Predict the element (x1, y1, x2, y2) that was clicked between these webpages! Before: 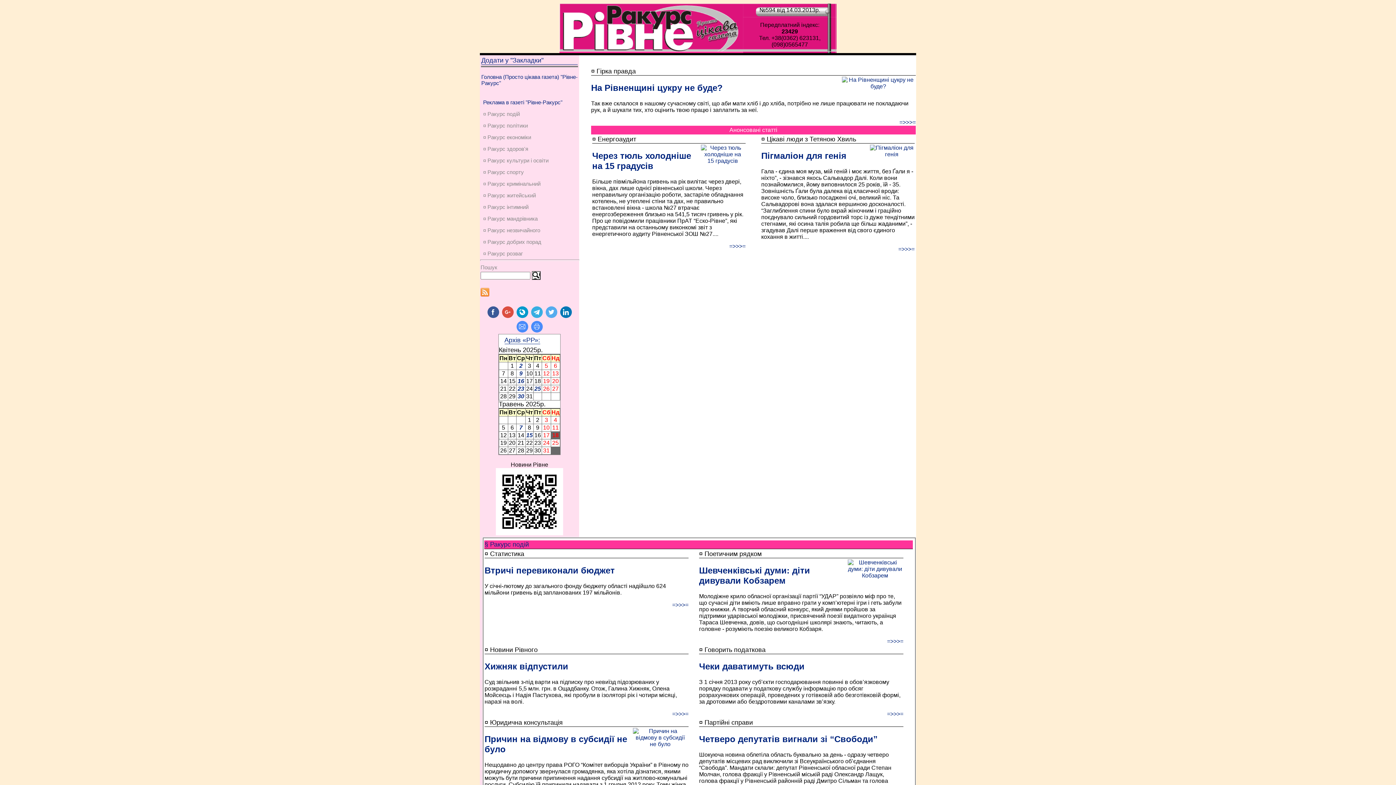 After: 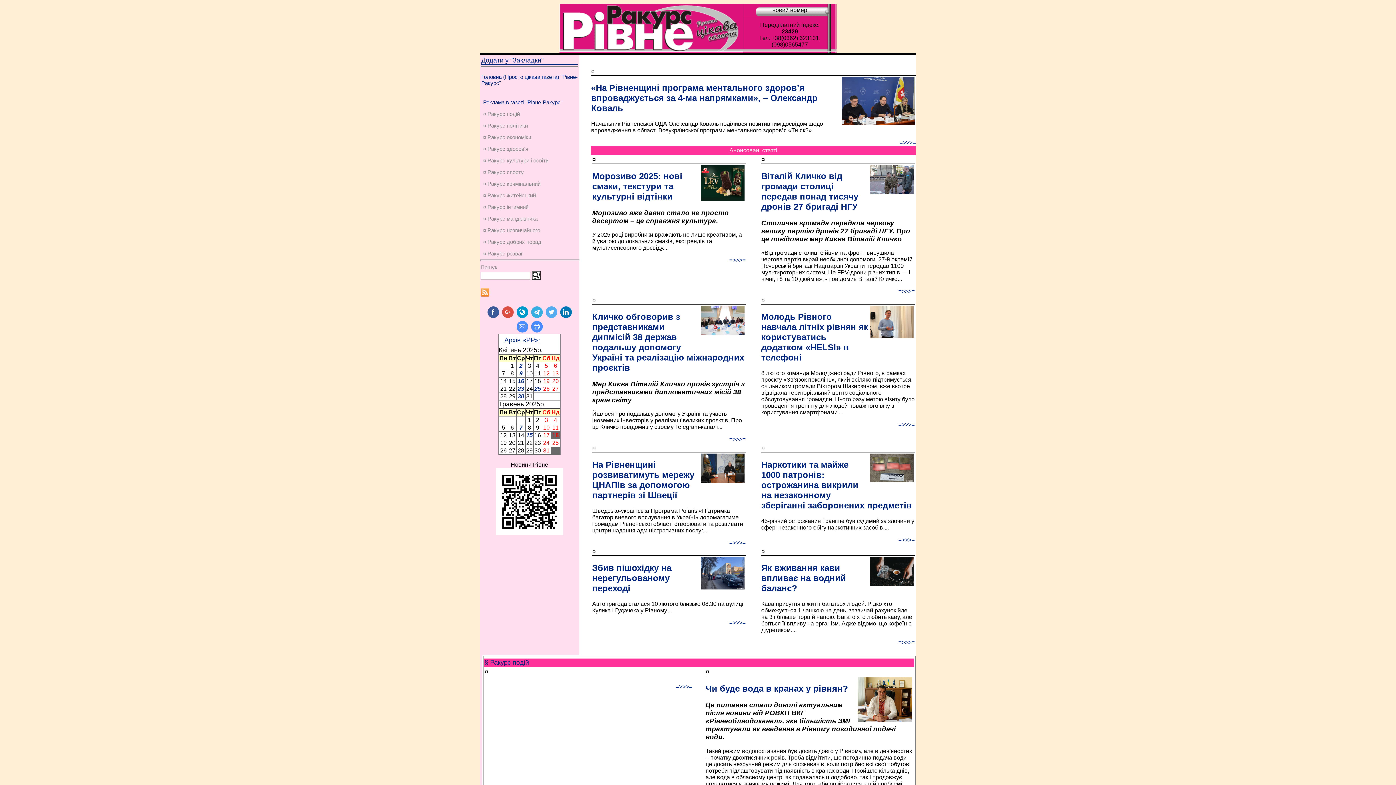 Action: bbox: (483, 157, 548, 163) label: ¤ Ракурс культури і освіти